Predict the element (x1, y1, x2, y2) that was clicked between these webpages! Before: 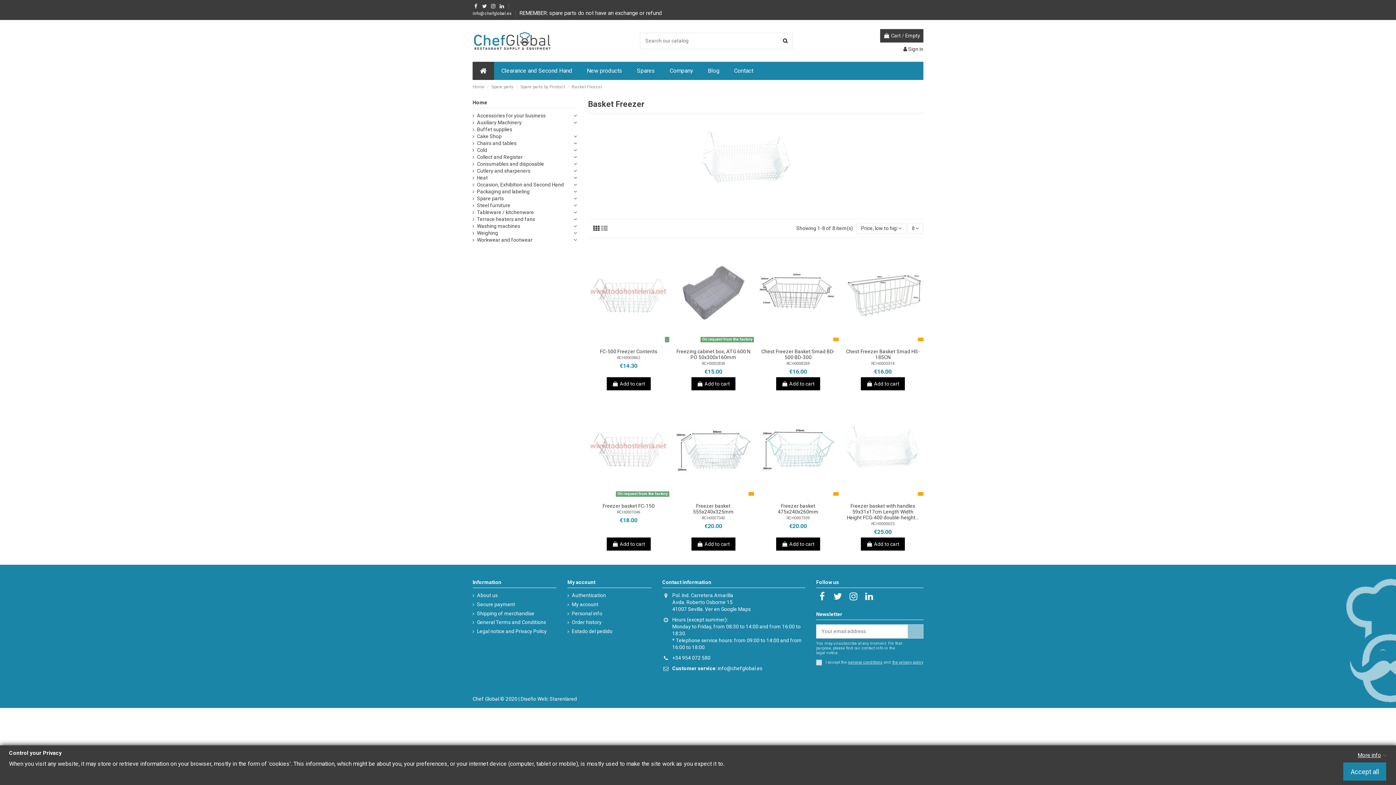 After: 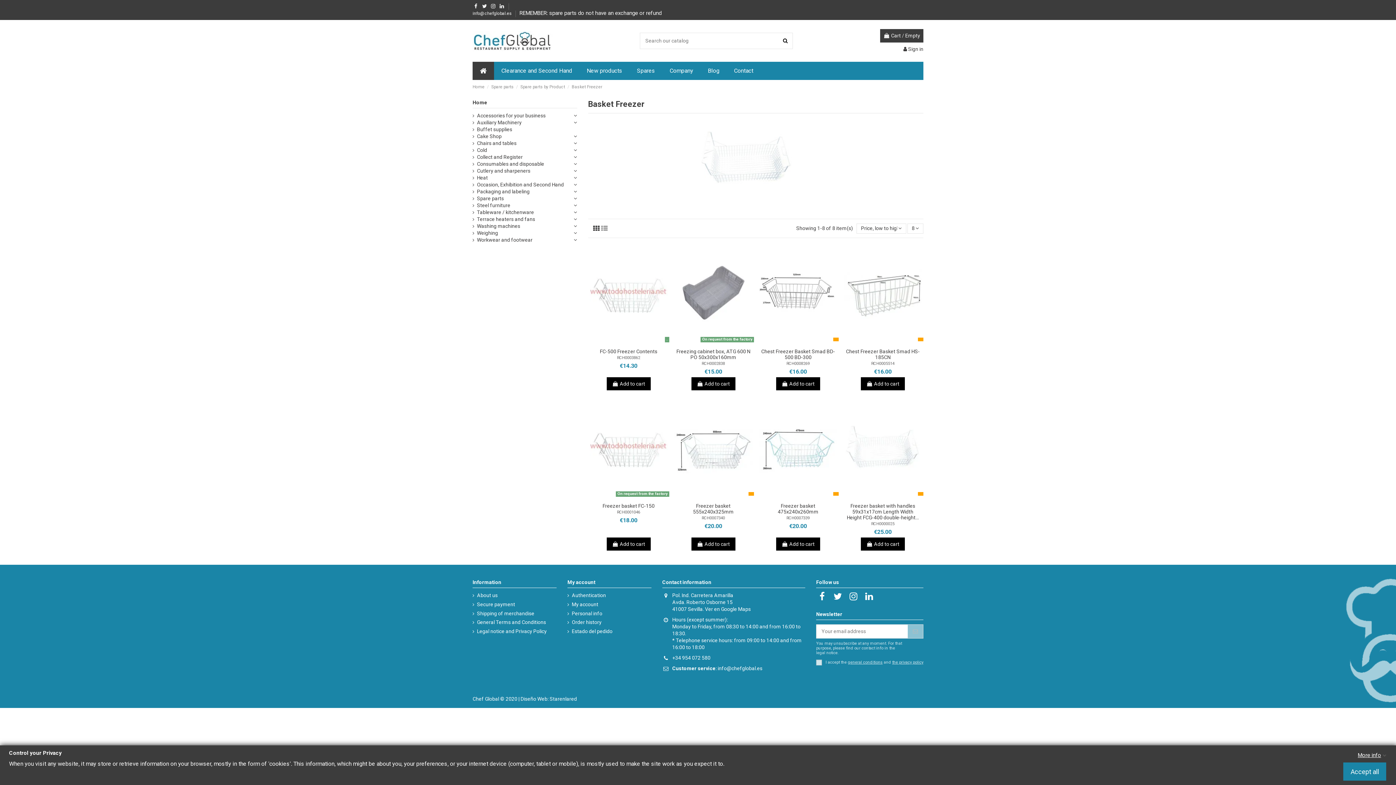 Action: bbox: (490, 3, 496, 9)